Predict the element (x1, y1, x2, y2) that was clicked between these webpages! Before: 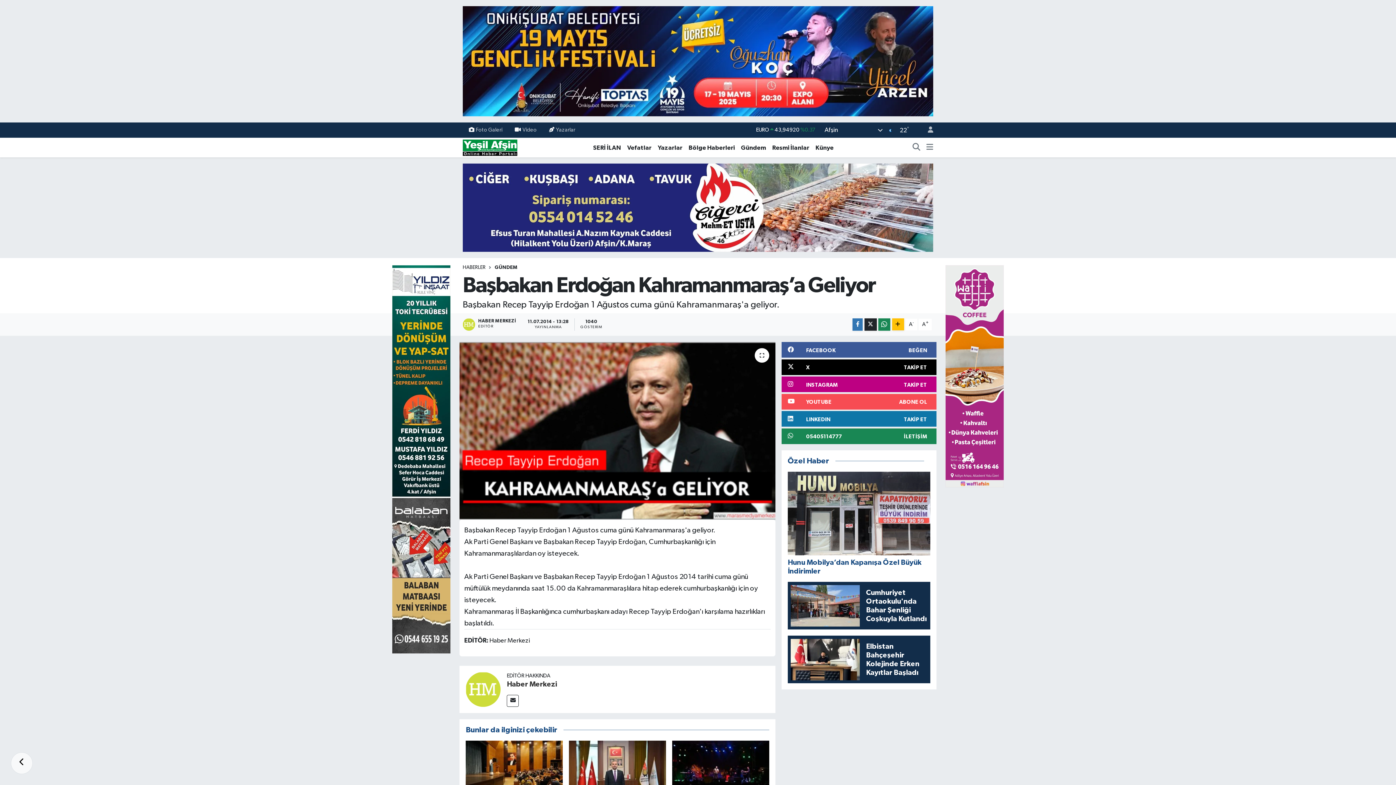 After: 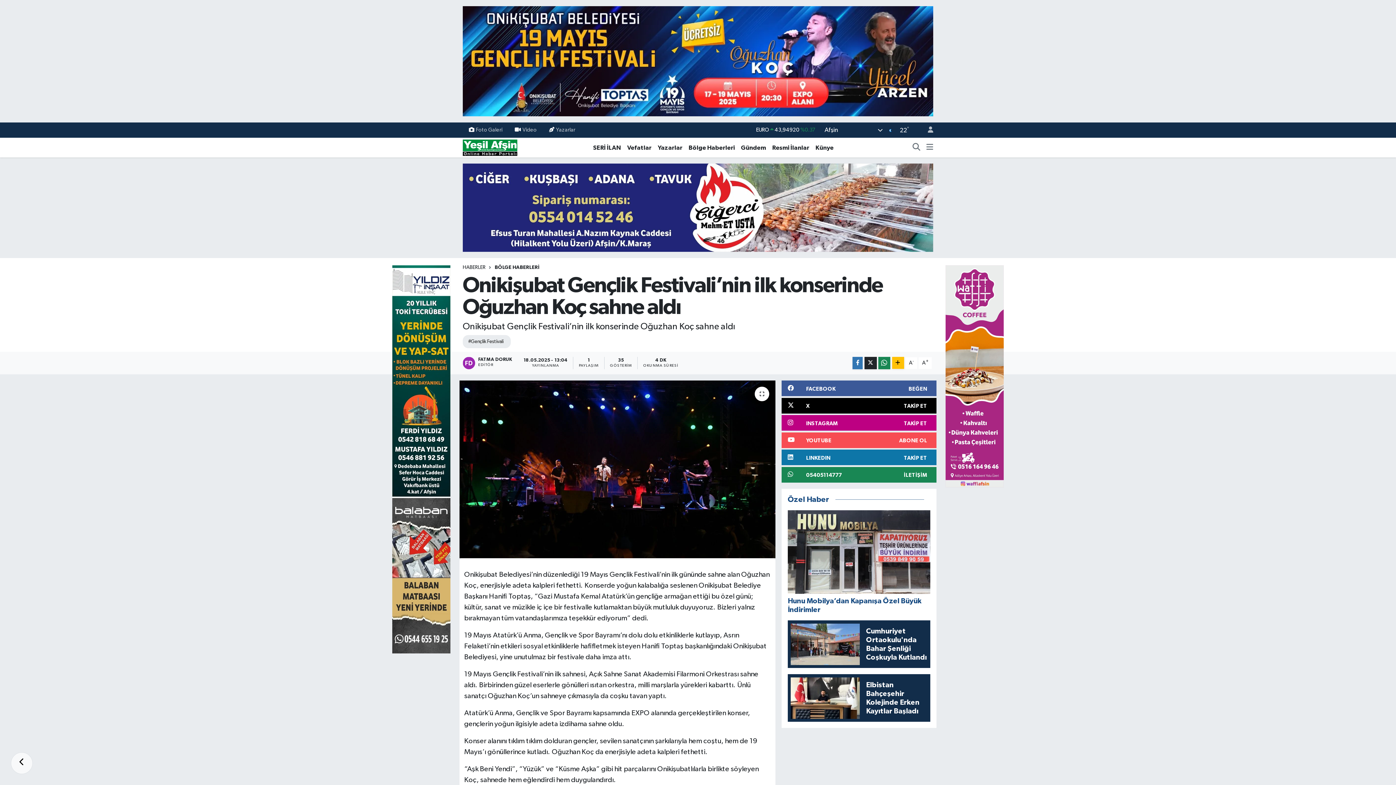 Action: bbox: (672, 766, 769, 773)